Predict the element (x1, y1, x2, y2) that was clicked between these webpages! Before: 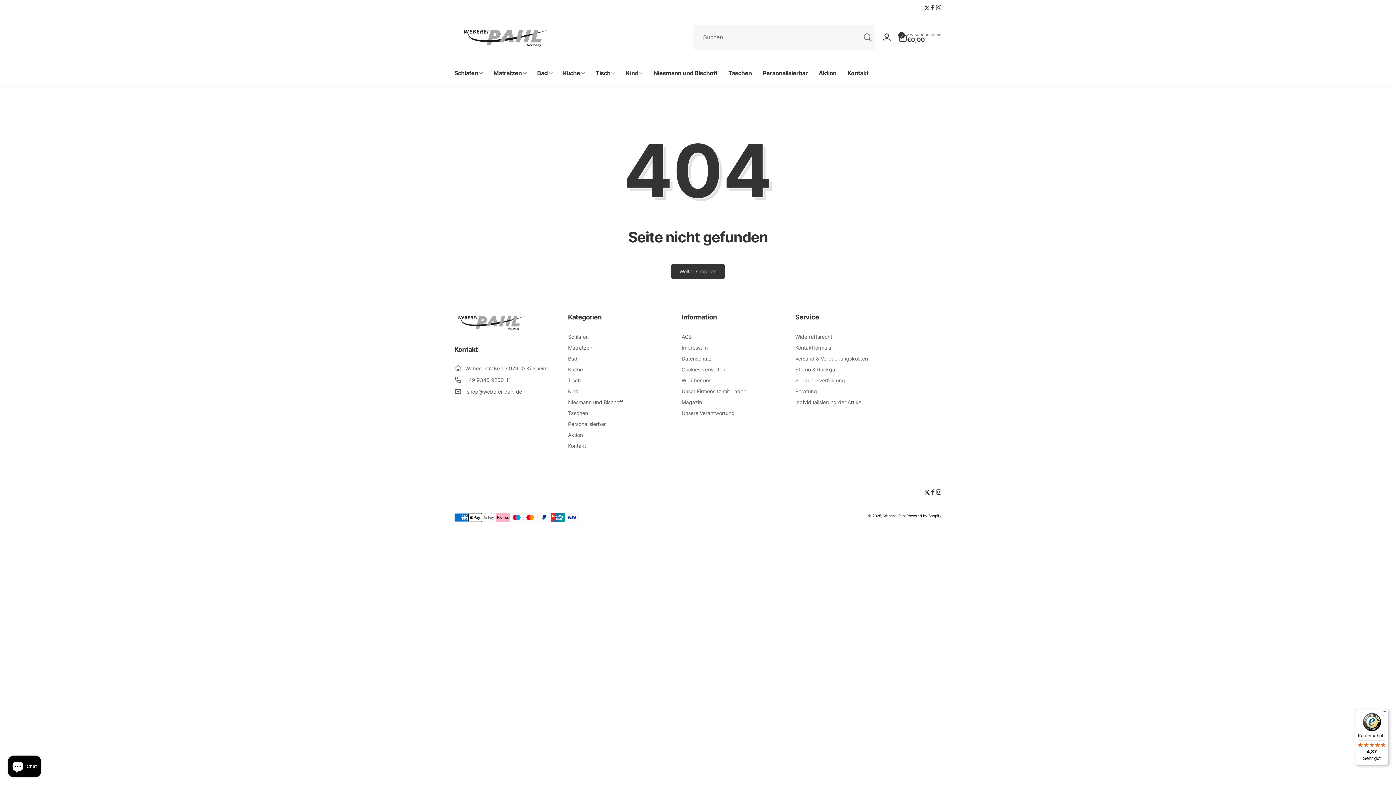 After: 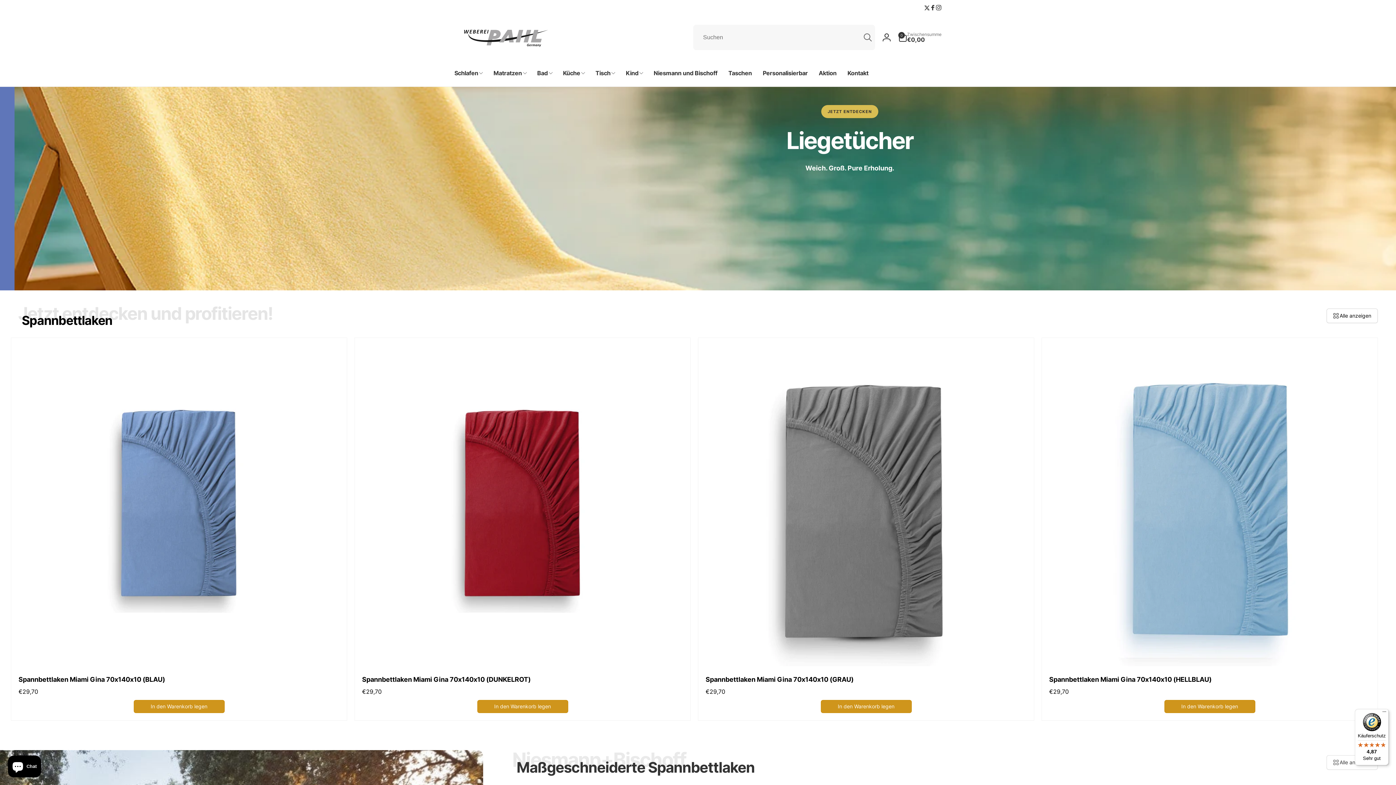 Action: label: Weberei Pahl bbox: (883, 513, 905, 518)